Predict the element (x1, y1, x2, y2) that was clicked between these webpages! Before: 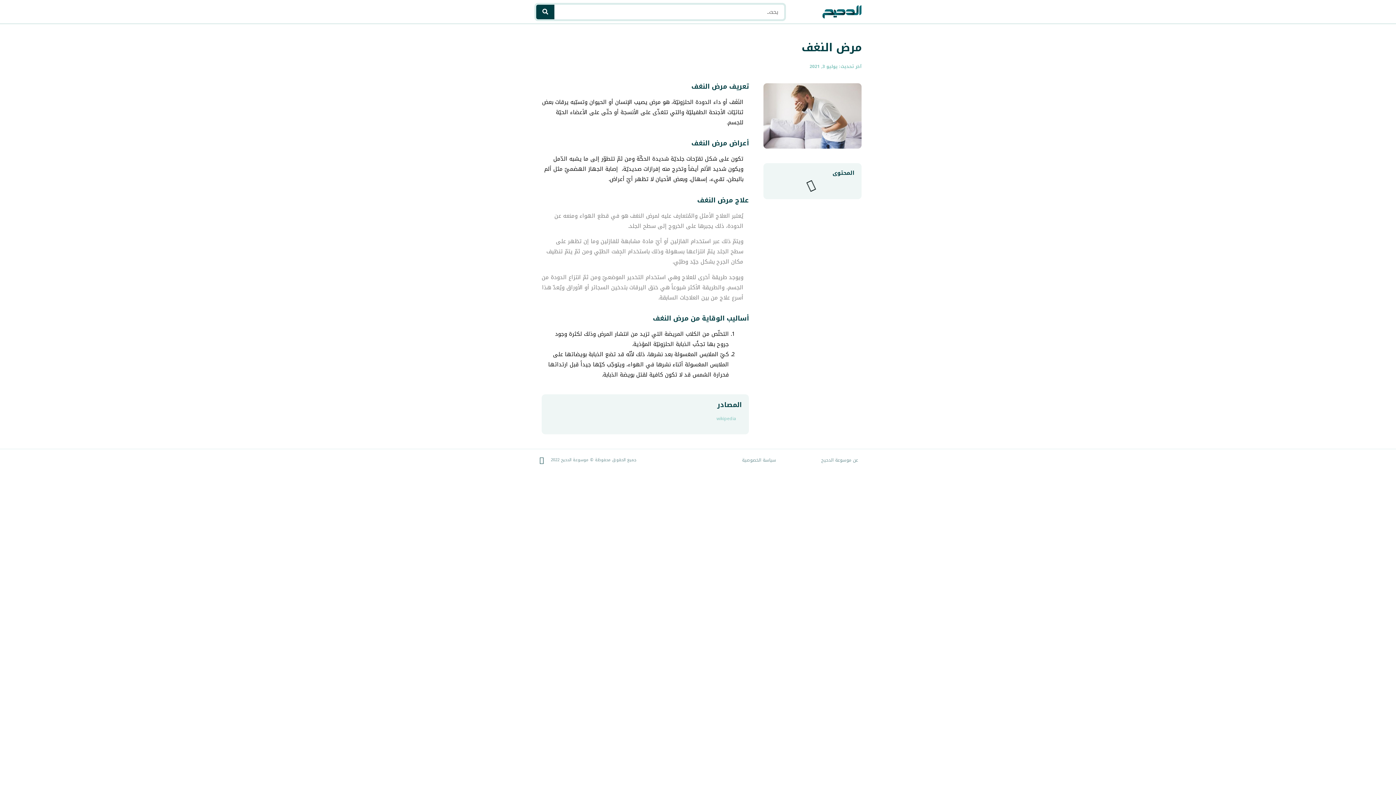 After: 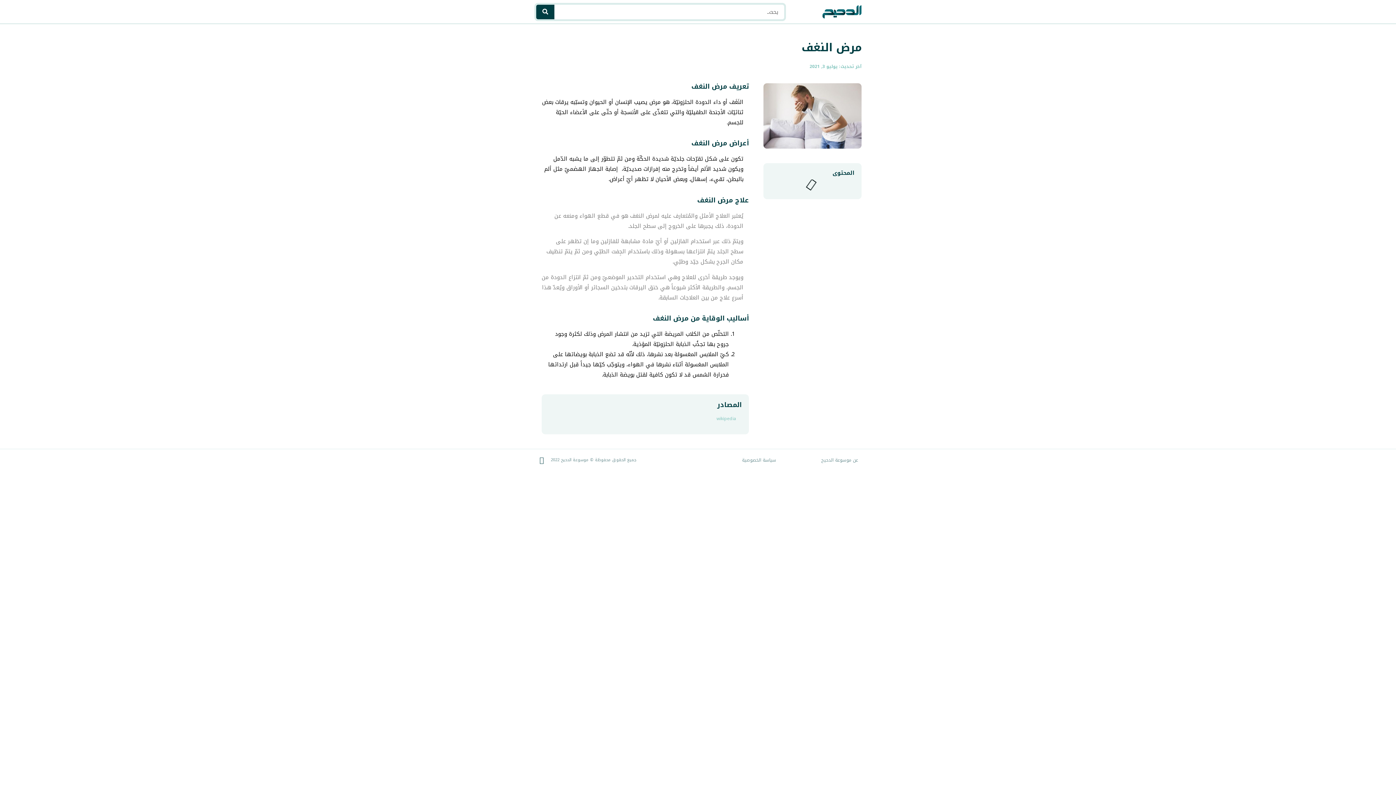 Action: label: Facebook bbox: (534, 453, 549, 467)